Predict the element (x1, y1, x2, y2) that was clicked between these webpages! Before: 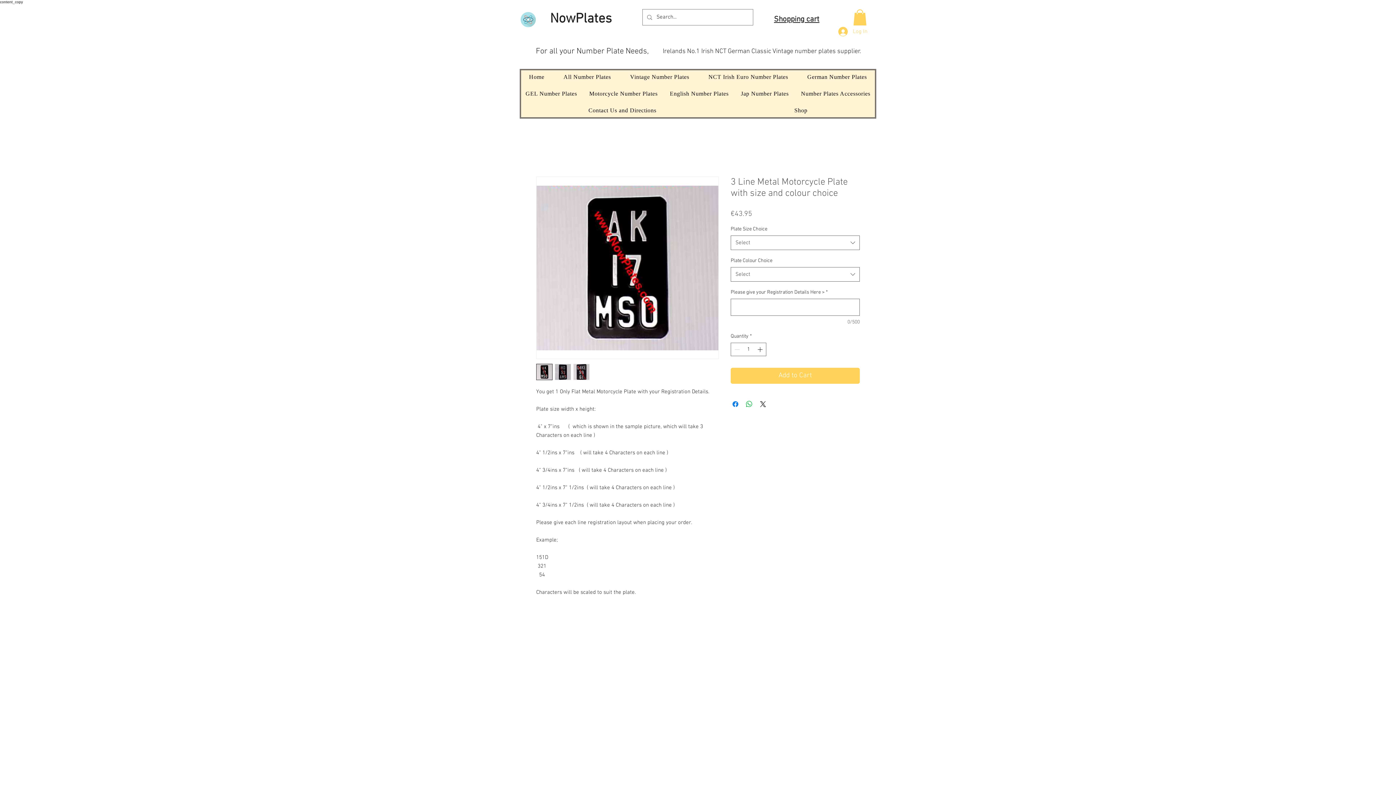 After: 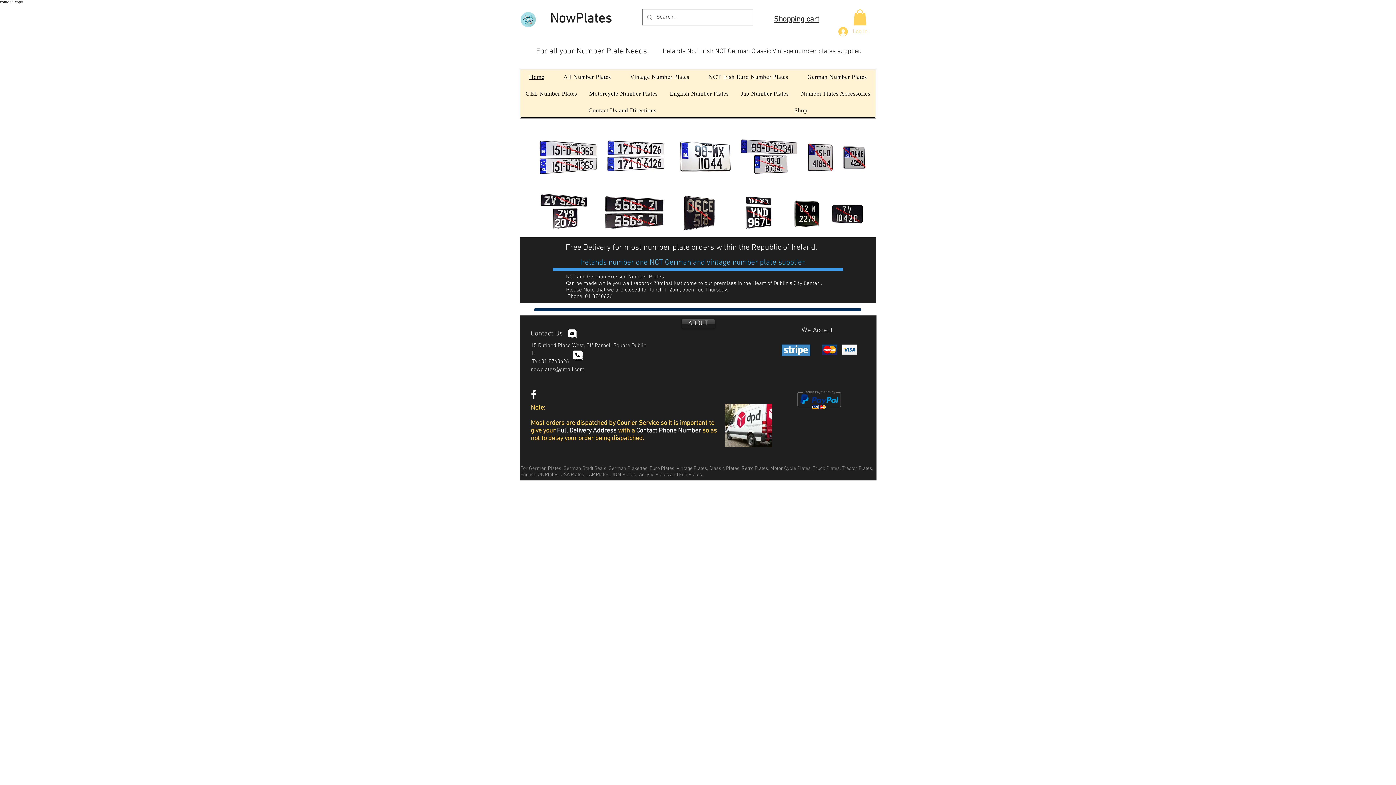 Action: label: NowPlates bbox: (550, 11, 612, 27)